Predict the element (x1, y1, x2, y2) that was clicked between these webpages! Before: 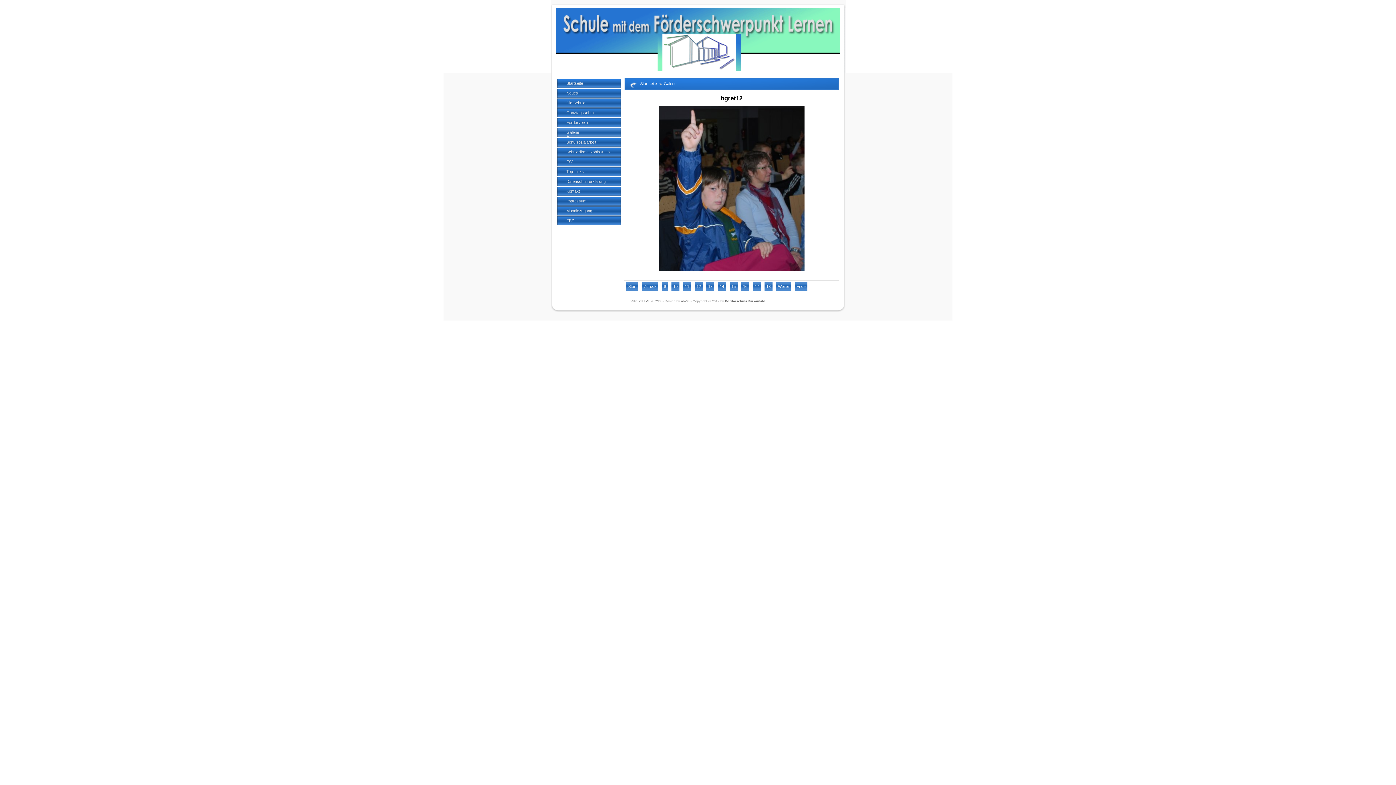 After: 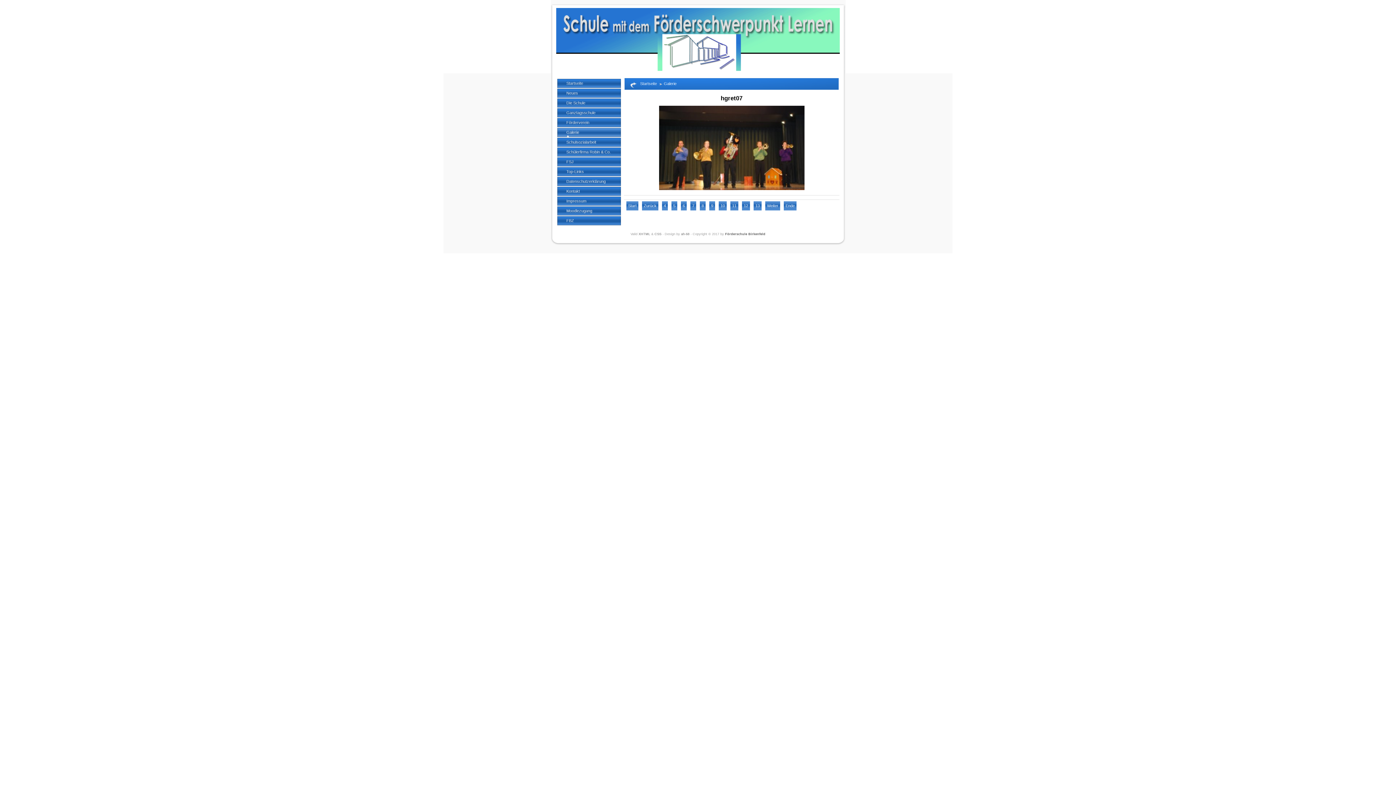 Action: label: 9 bbox: (662, 282, 668, 291)